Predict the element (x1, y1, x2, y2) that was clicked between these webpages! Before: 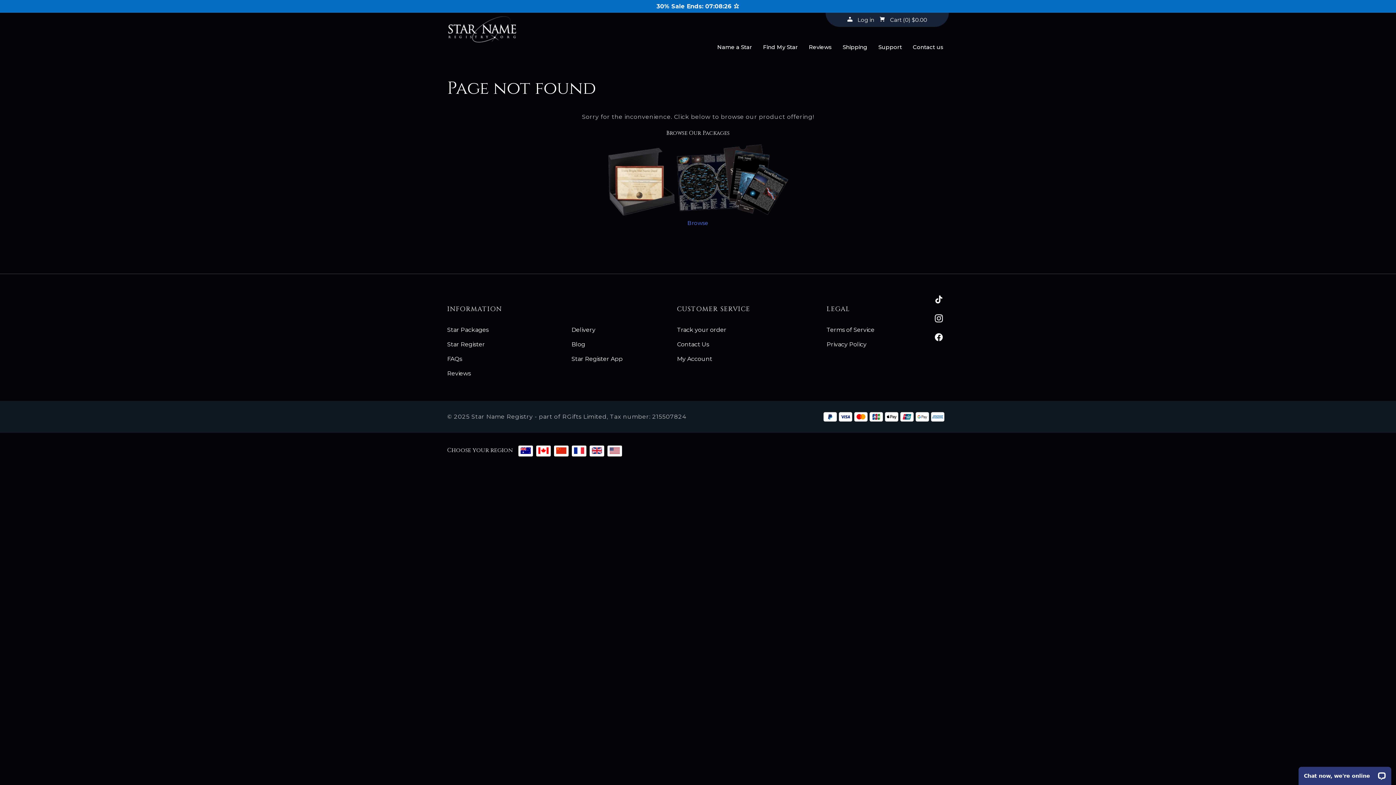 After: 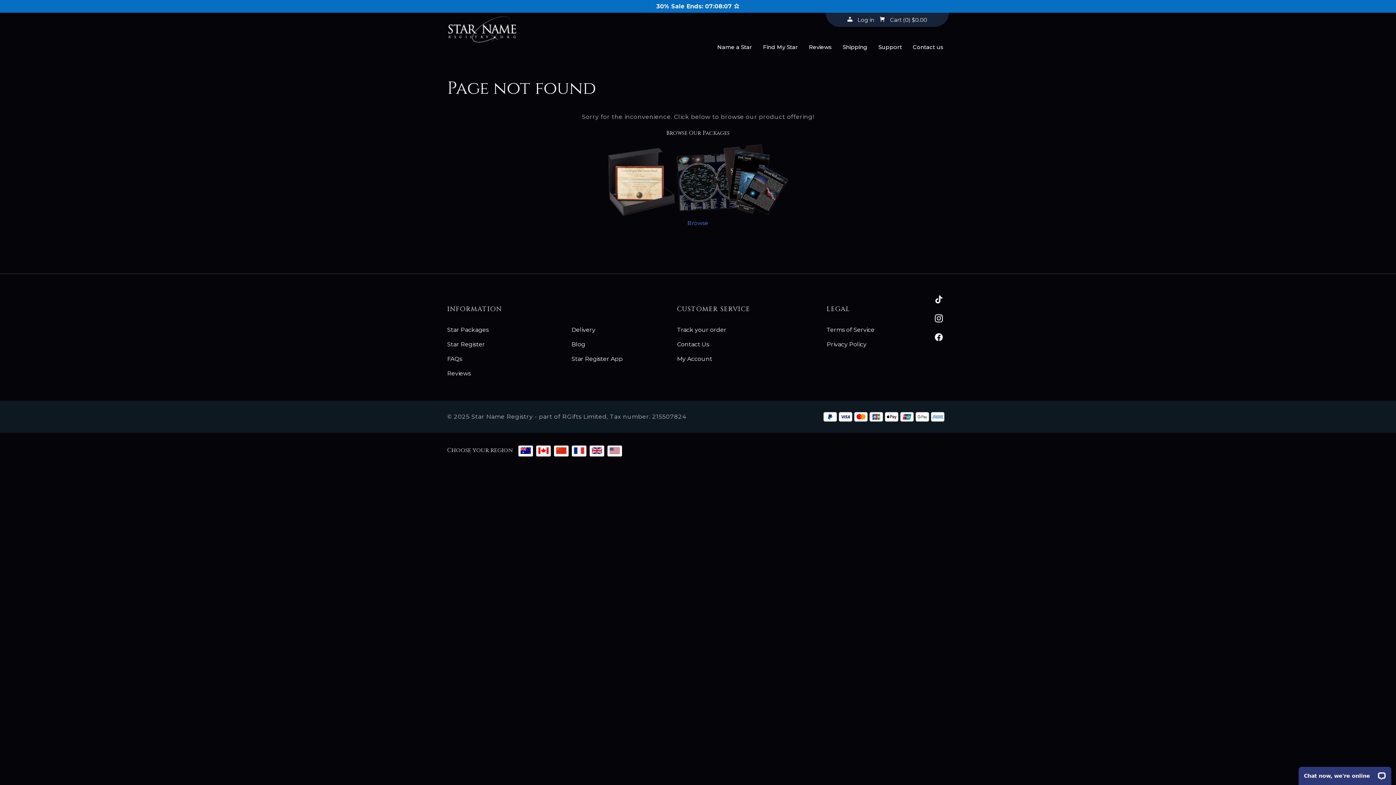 Action: bbox: (929, 328, 949, 347)